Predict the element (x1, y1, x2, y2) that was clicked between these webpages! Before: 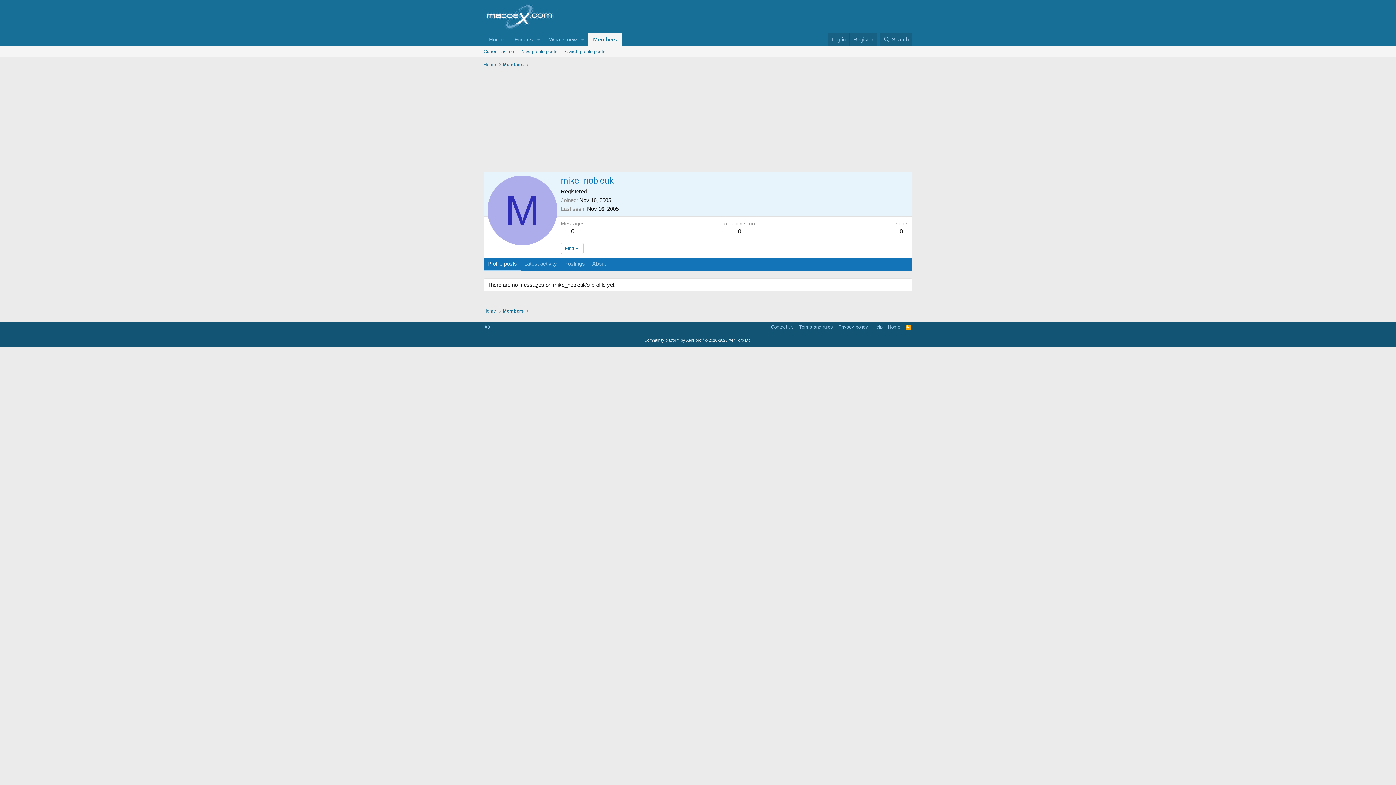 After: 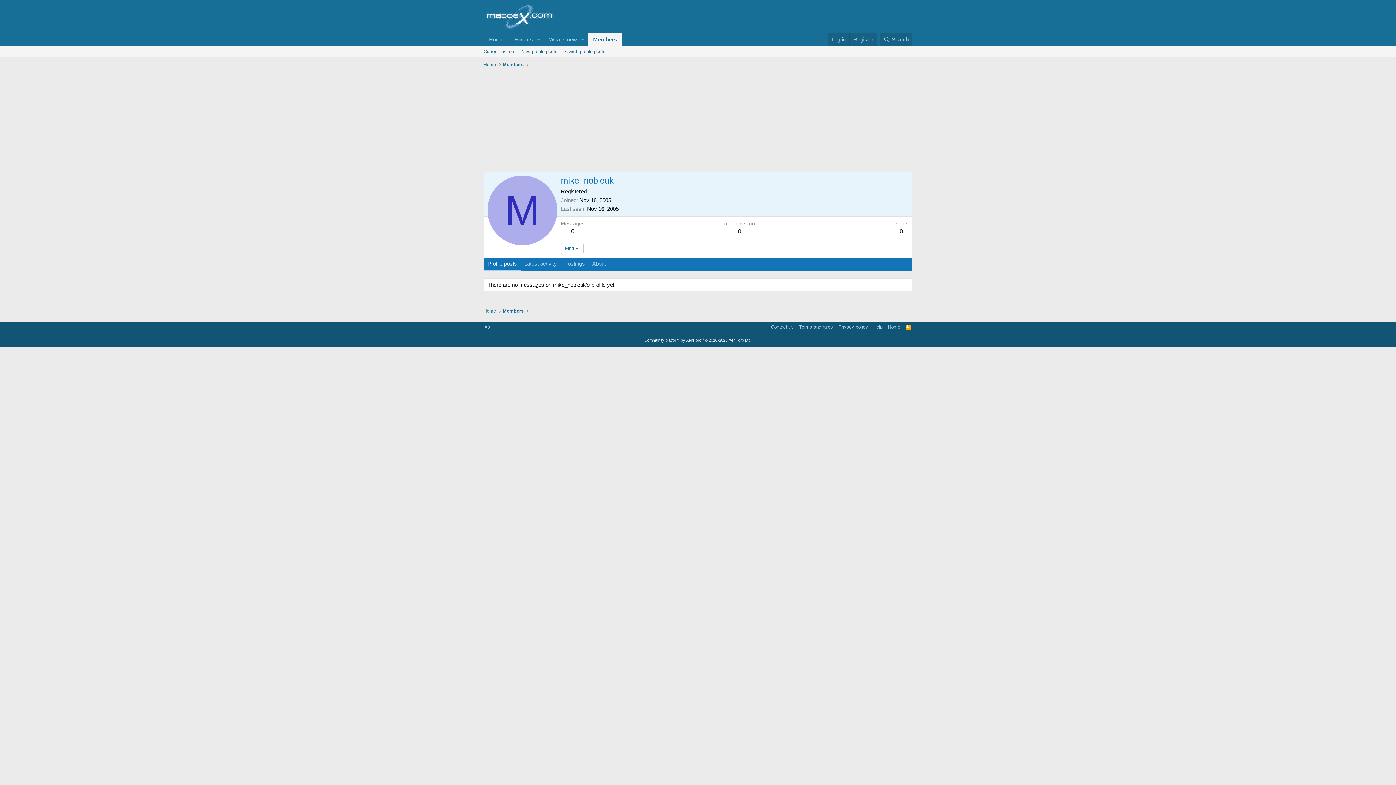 Action: bbox: (644, 338, 751, 342) label: Community platform by XenForo® © 2010-2025 XenForo Ltd.